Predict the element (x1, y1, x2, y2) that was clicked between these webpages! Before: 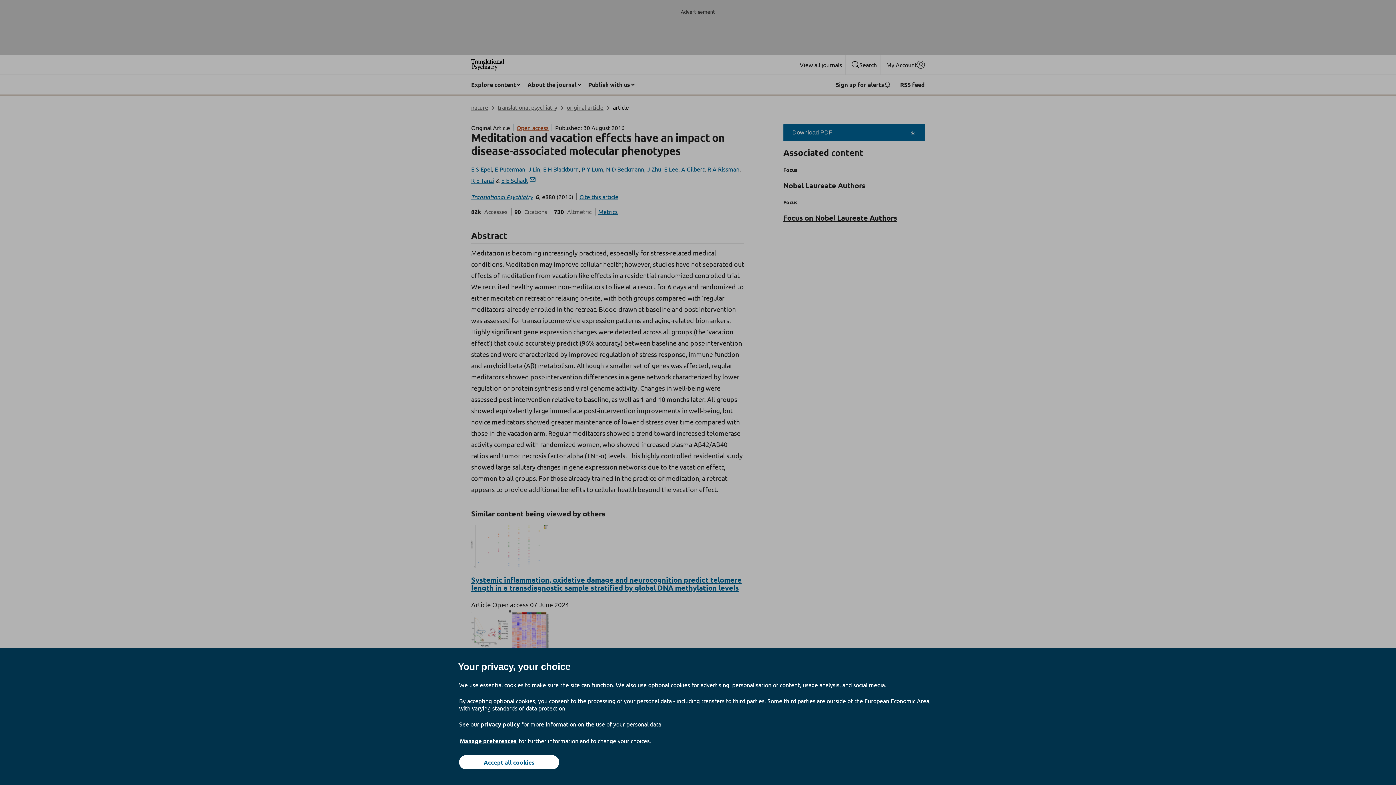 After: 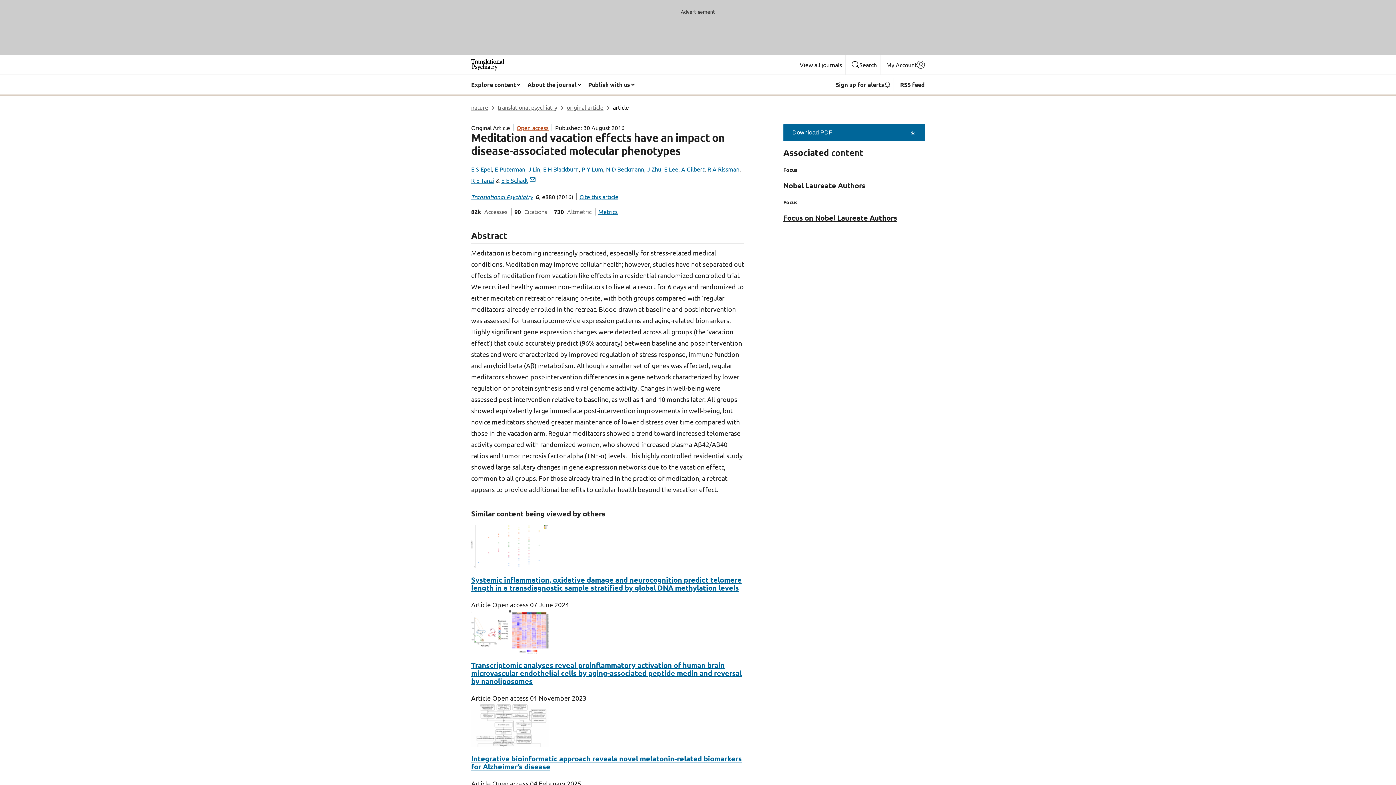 Action: bbox: (459, 755, 559, 769) label: Accept all cookies